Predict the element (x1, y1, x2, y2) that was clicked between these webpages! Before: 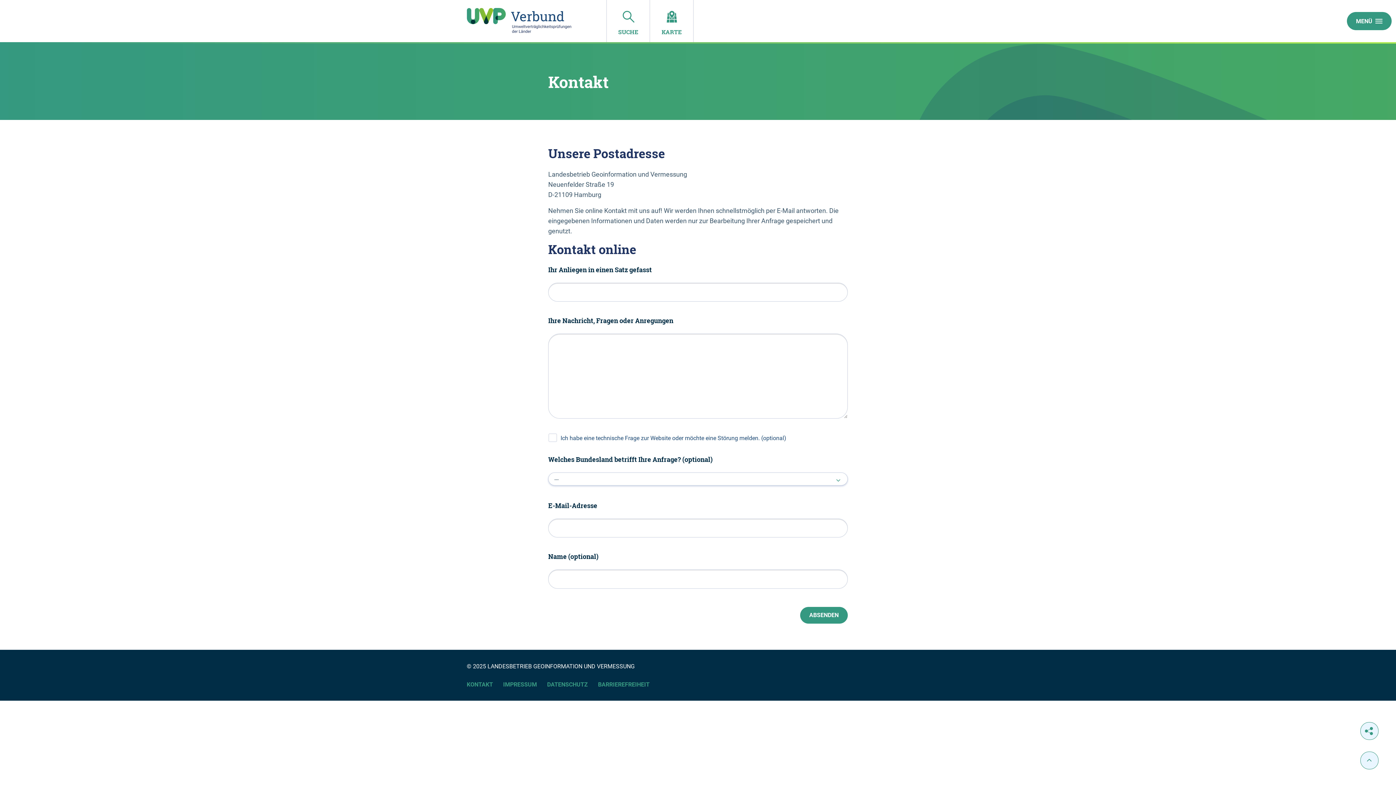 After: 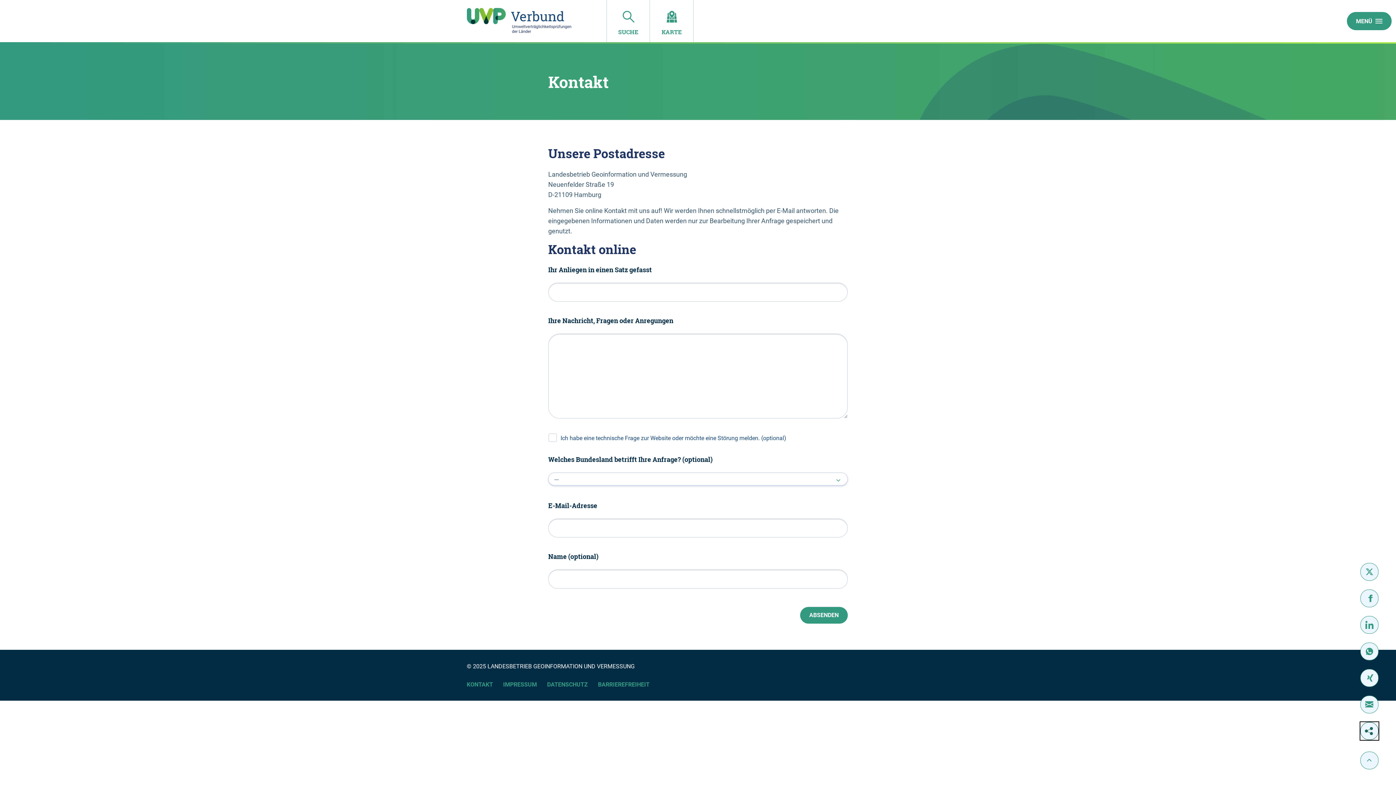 Action: bbox: (1360, 722, 1378, 740)